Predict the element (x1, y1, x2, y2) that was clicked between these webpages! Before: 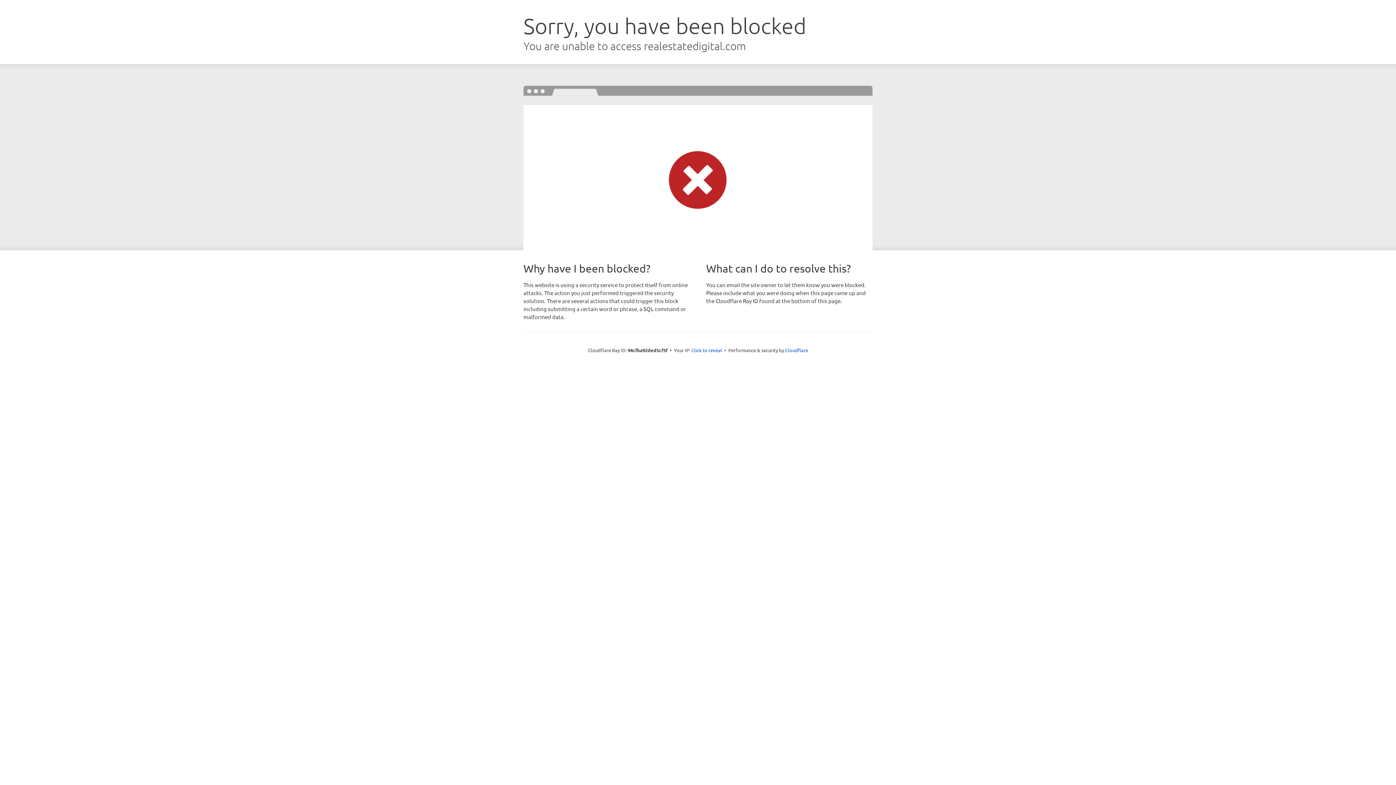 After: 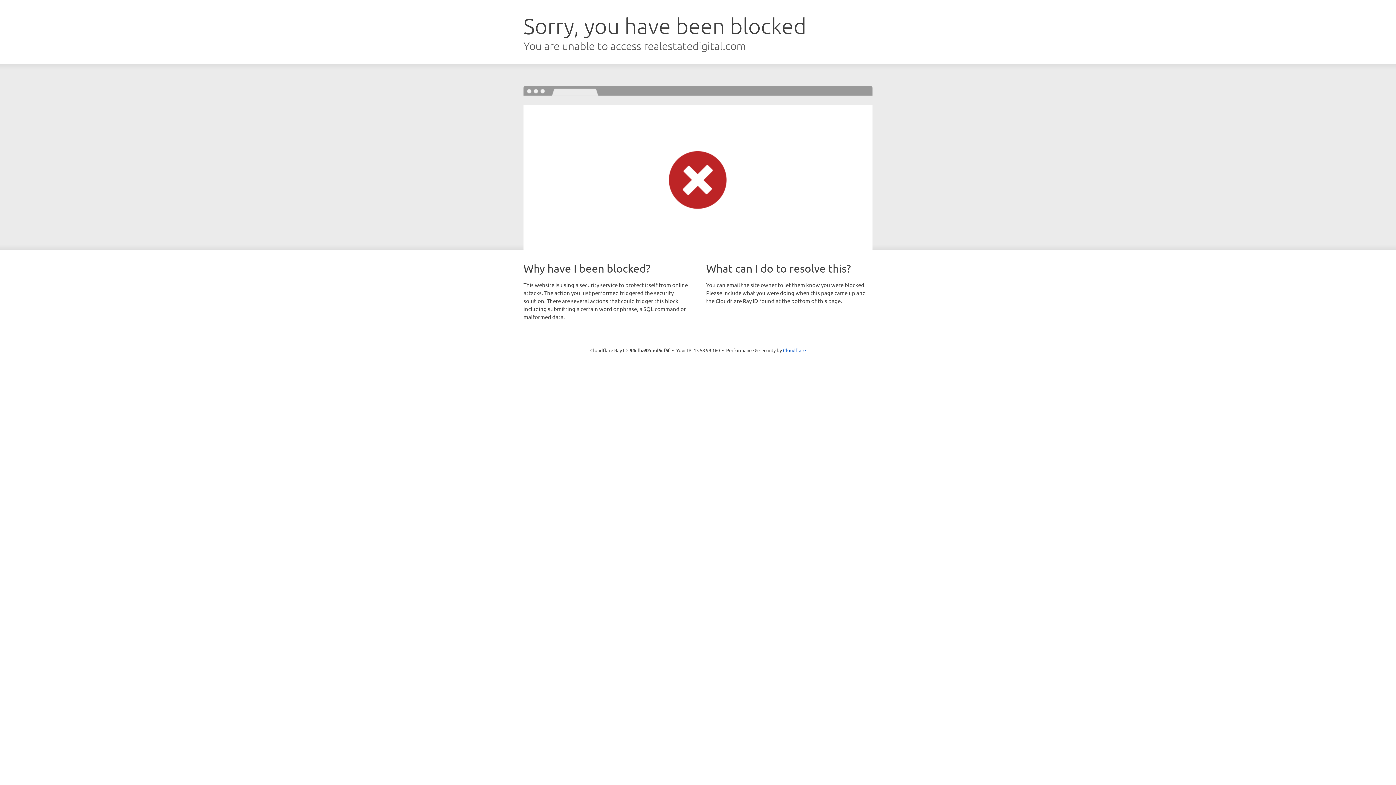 Action: bbox: (691, 346, 722, 353) label: Click to reveal